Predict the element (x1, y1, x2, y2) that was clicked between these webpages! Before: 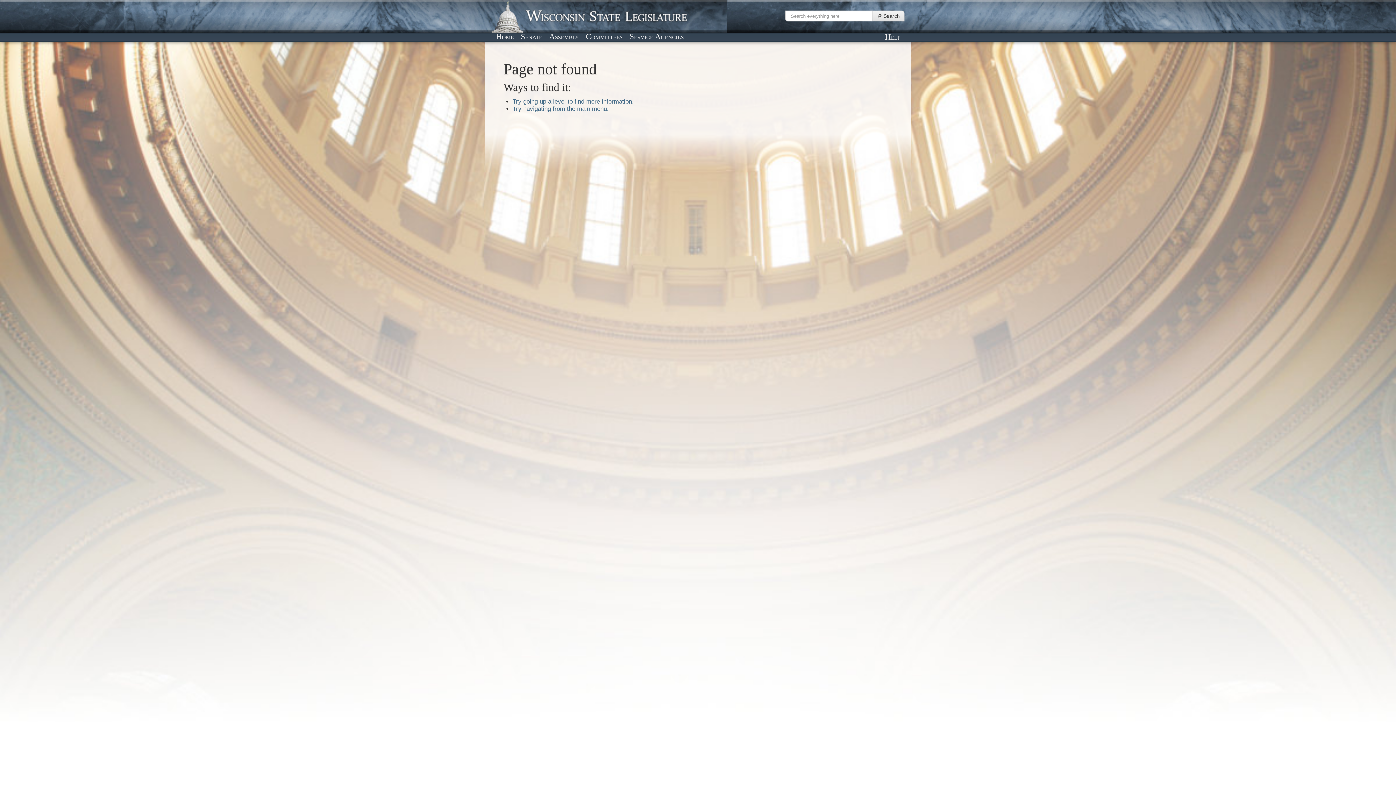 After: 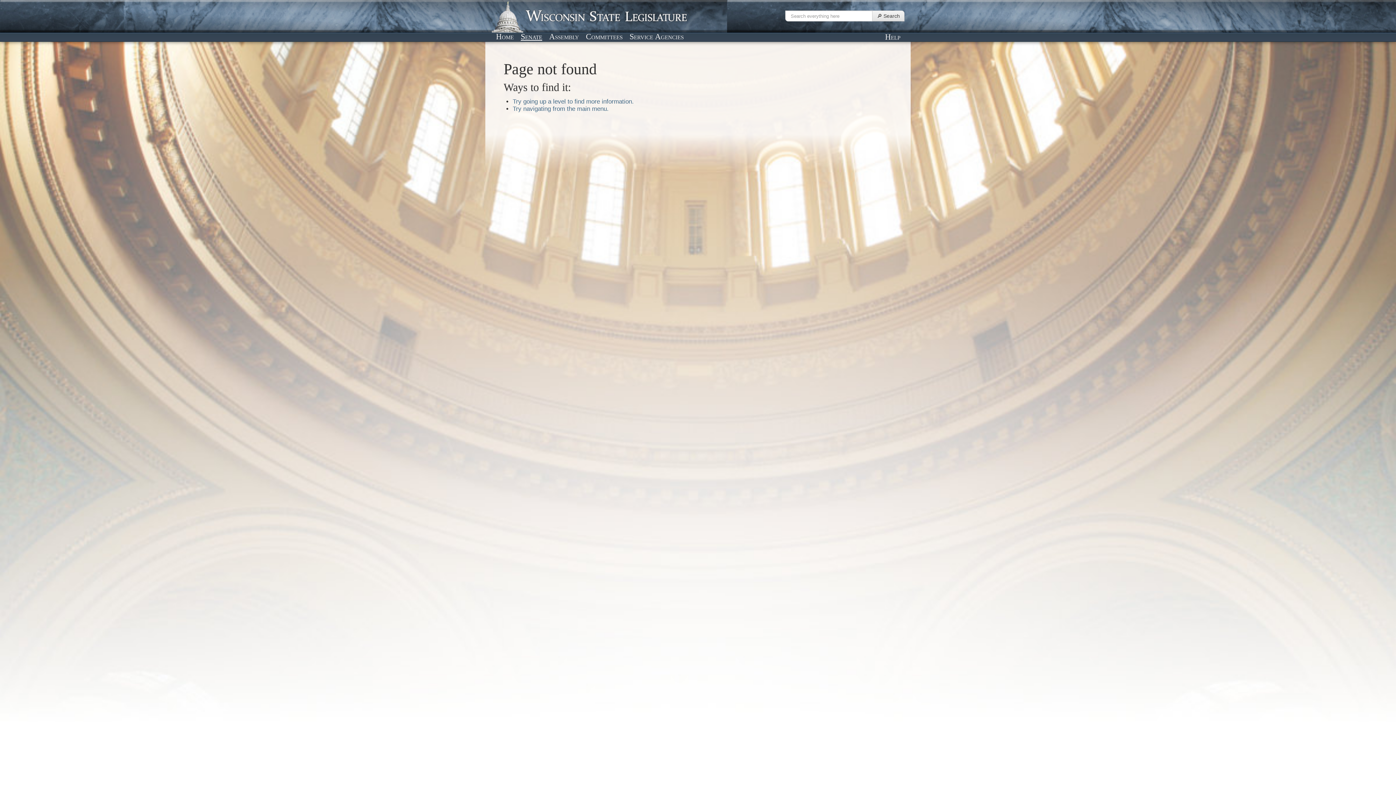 Action: bbox: (518, 31, 544, 41) label: Senate